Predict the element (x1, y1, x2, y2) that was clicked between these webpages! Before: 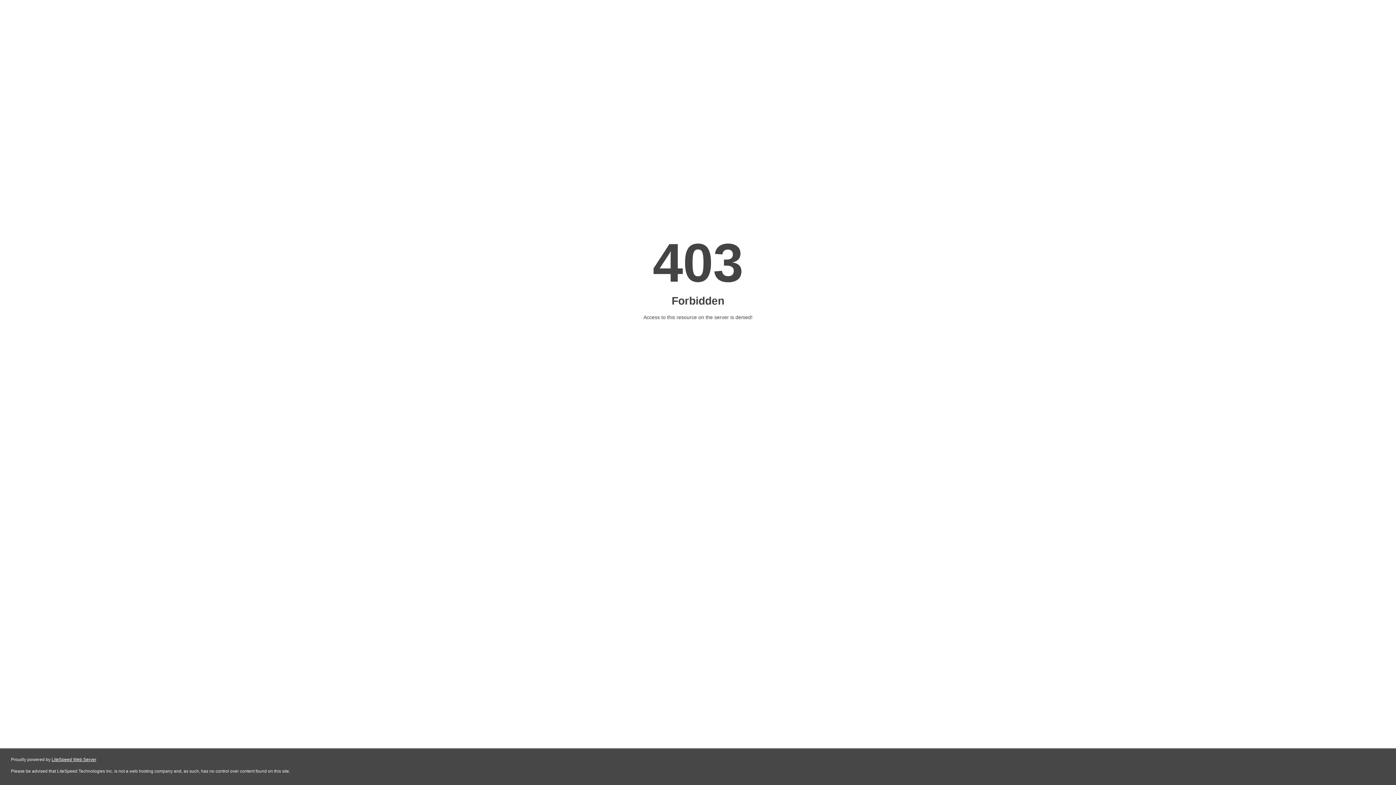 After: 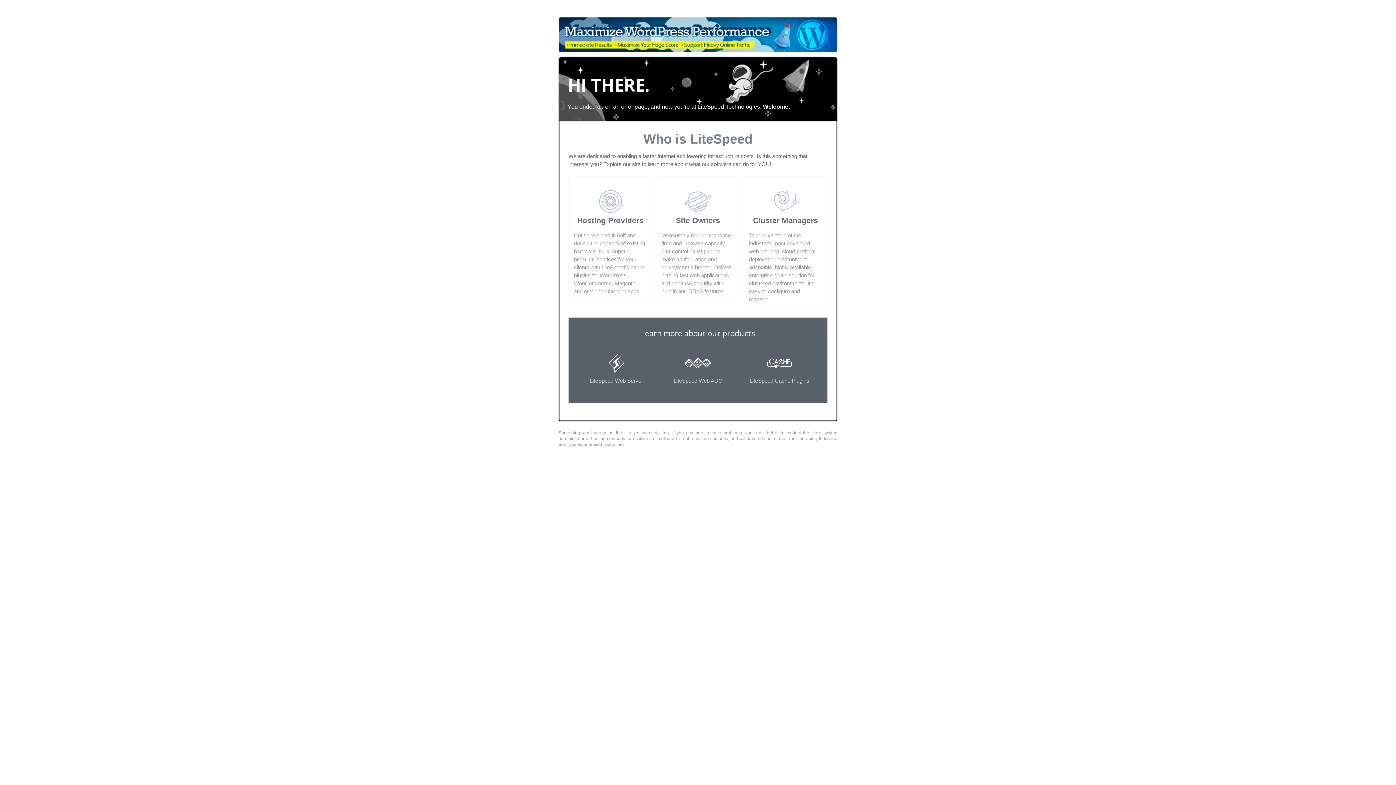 Action: label: LiteSpeed Web Server bbox: (51, 757, 96, 762)